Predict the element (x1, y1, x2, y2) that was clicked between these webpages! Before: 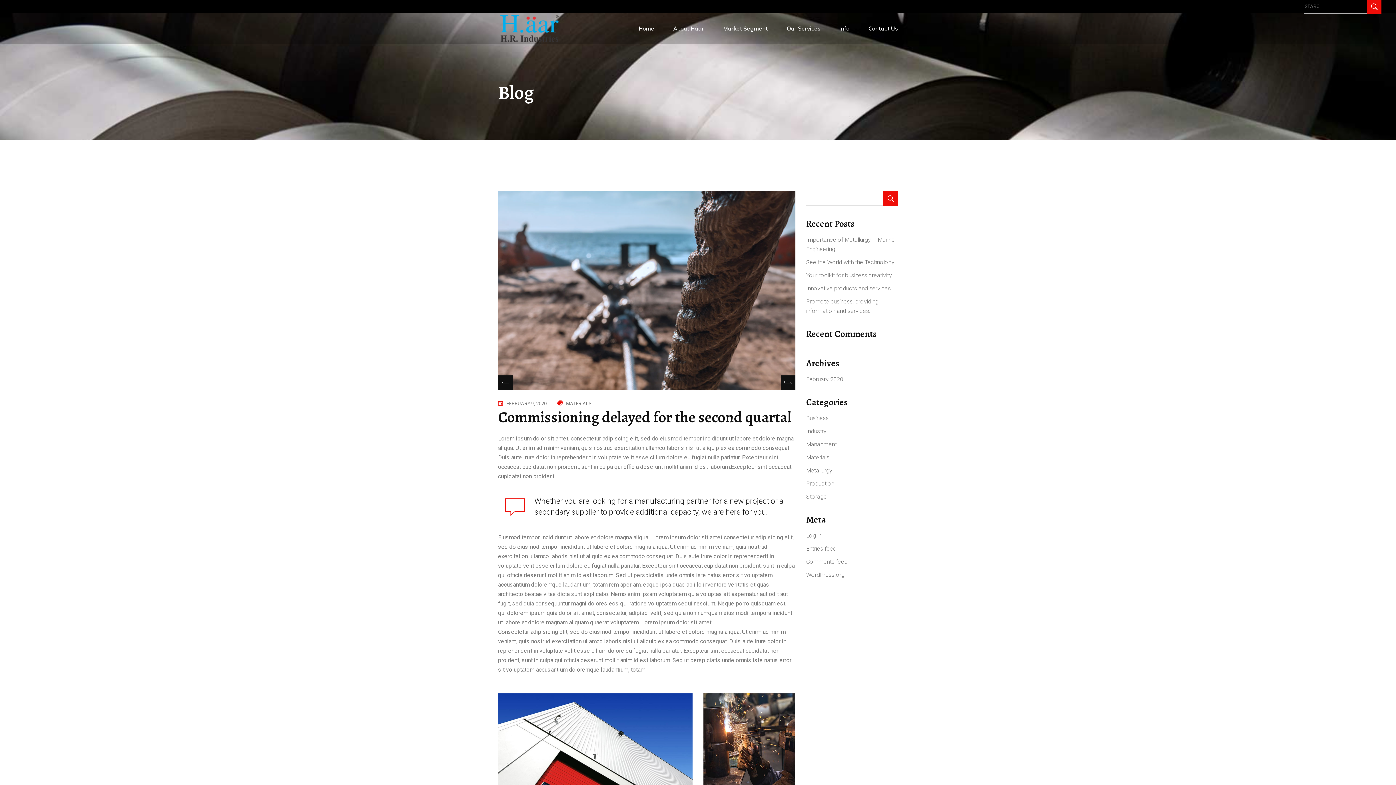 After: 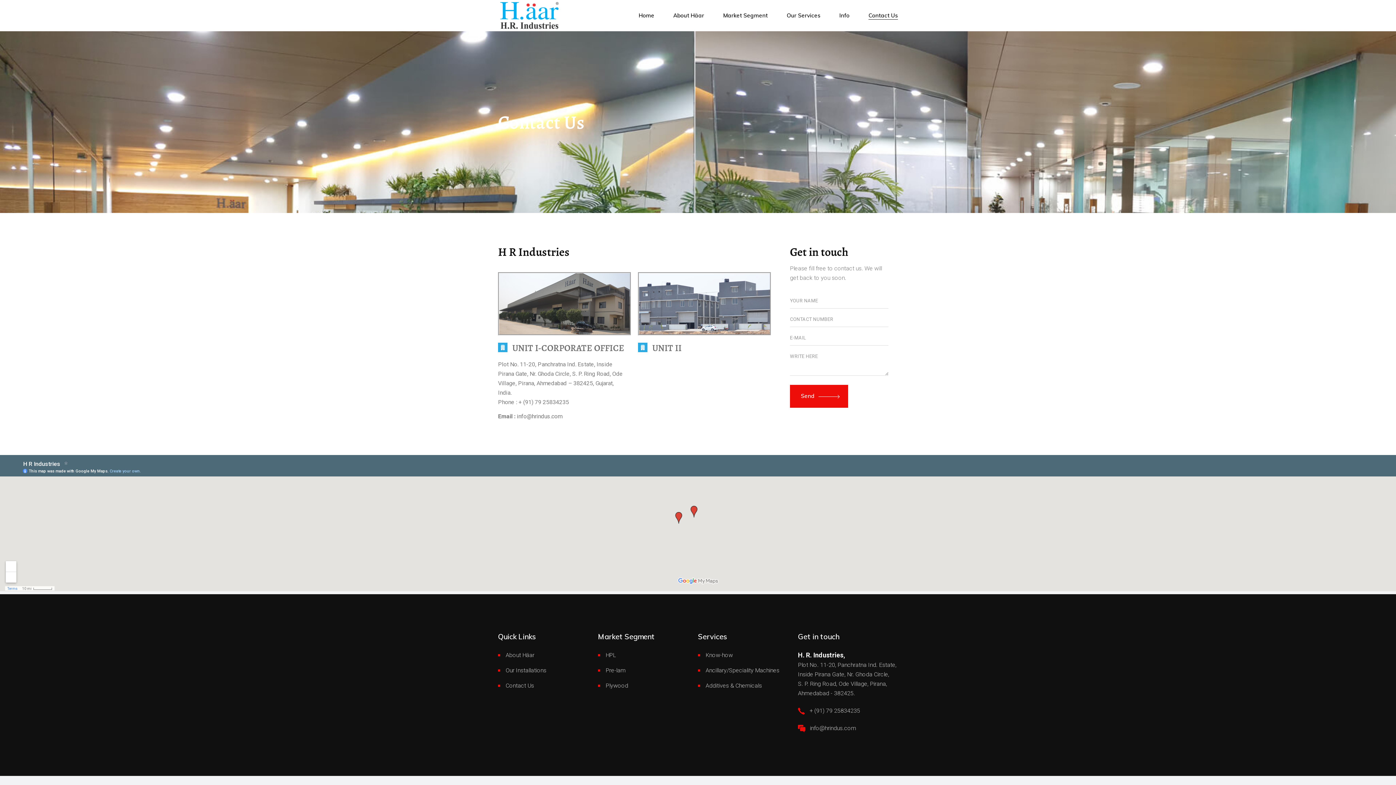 Action: label: Contact Us bbox: (868, 13, 898, 44)